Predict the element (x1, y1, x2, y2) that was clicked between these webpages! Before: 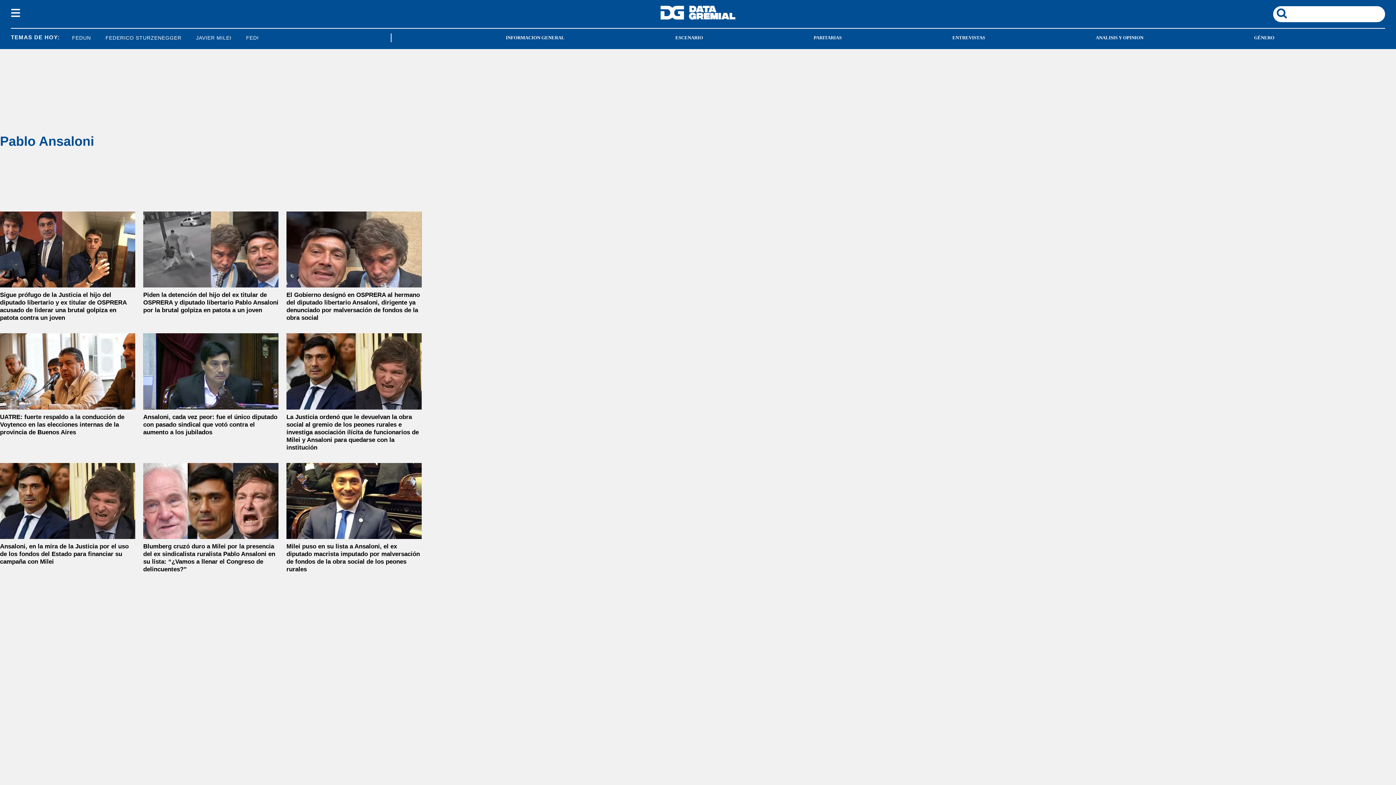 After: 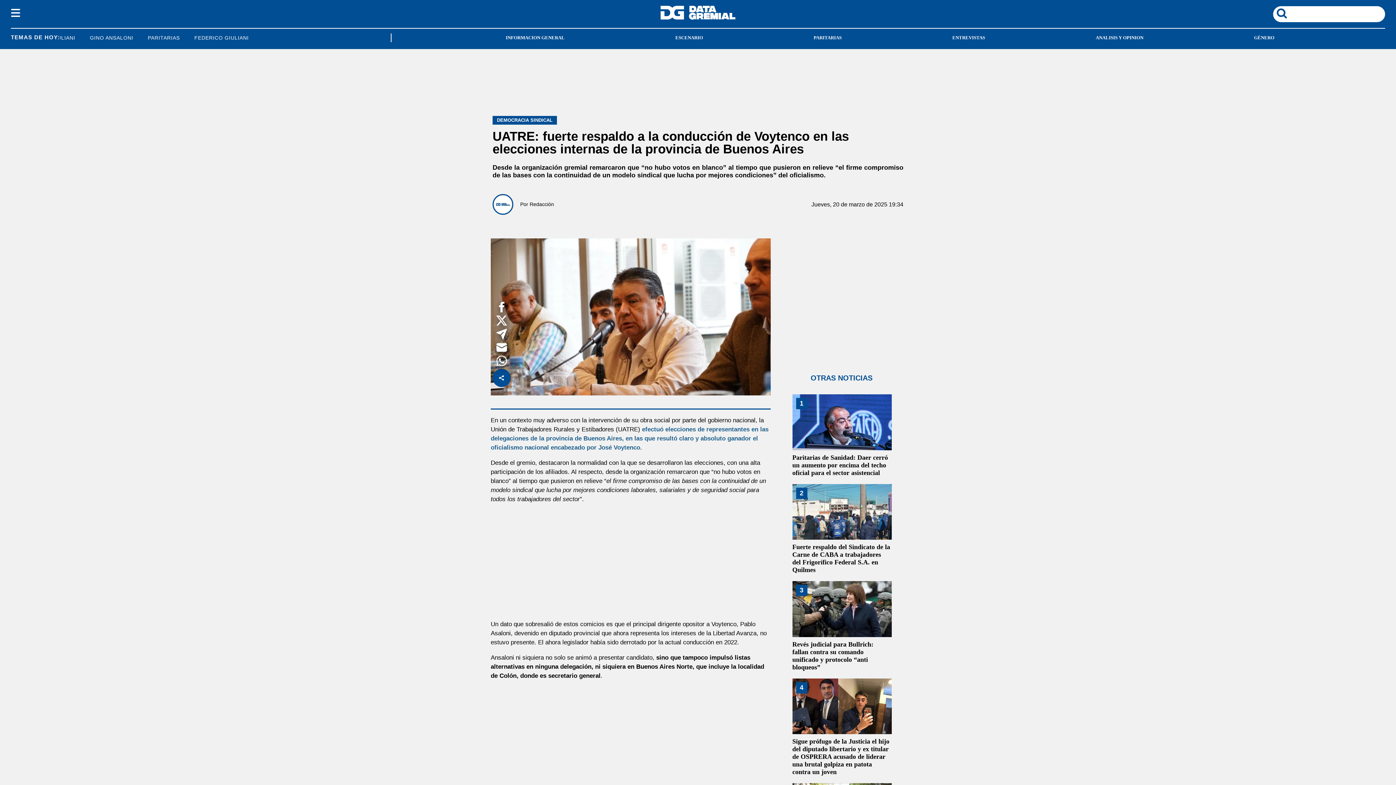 Action: bbox: (0, 333, 135, 409) label: UATRE: fuerte respaldo a la conducción de Voytenco en las elecciones internas de la provincia de Buenos Aires